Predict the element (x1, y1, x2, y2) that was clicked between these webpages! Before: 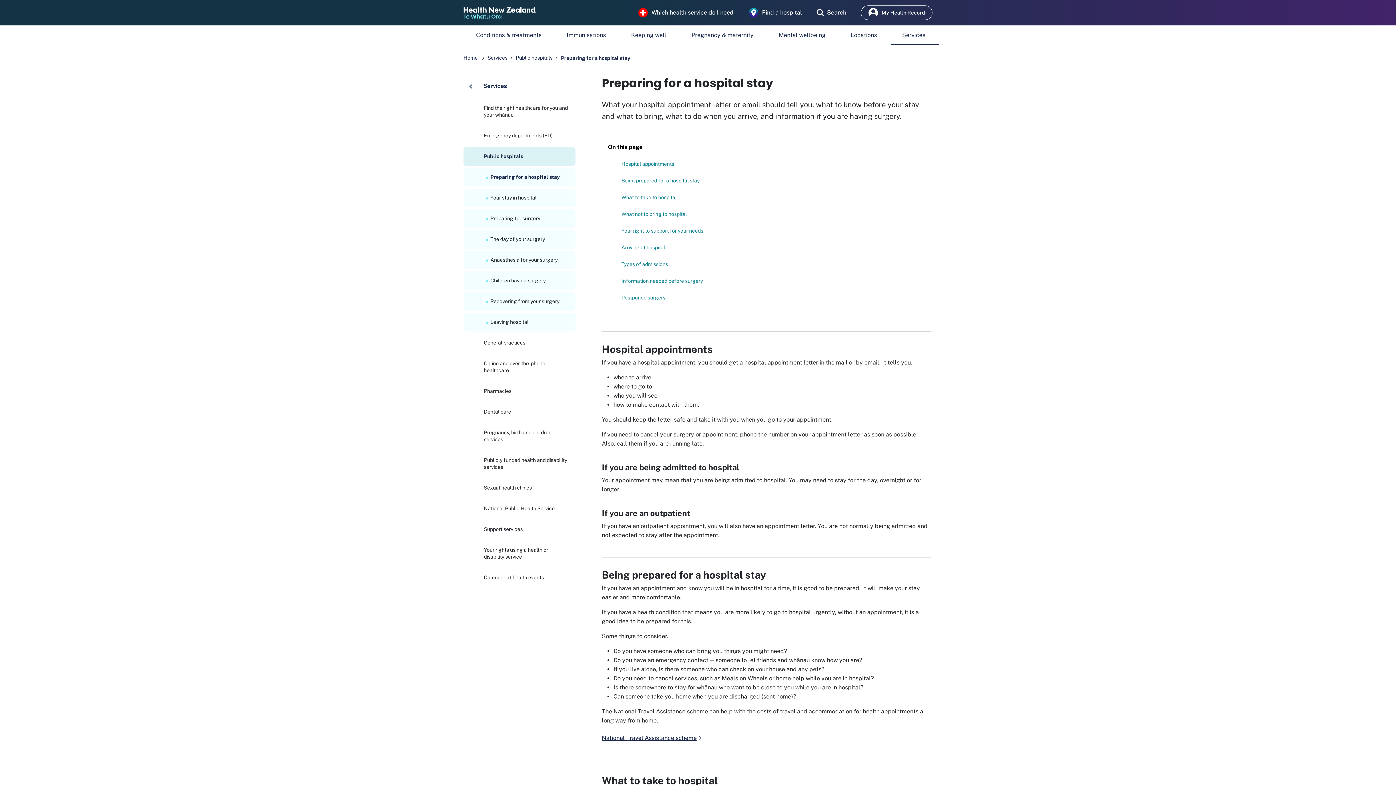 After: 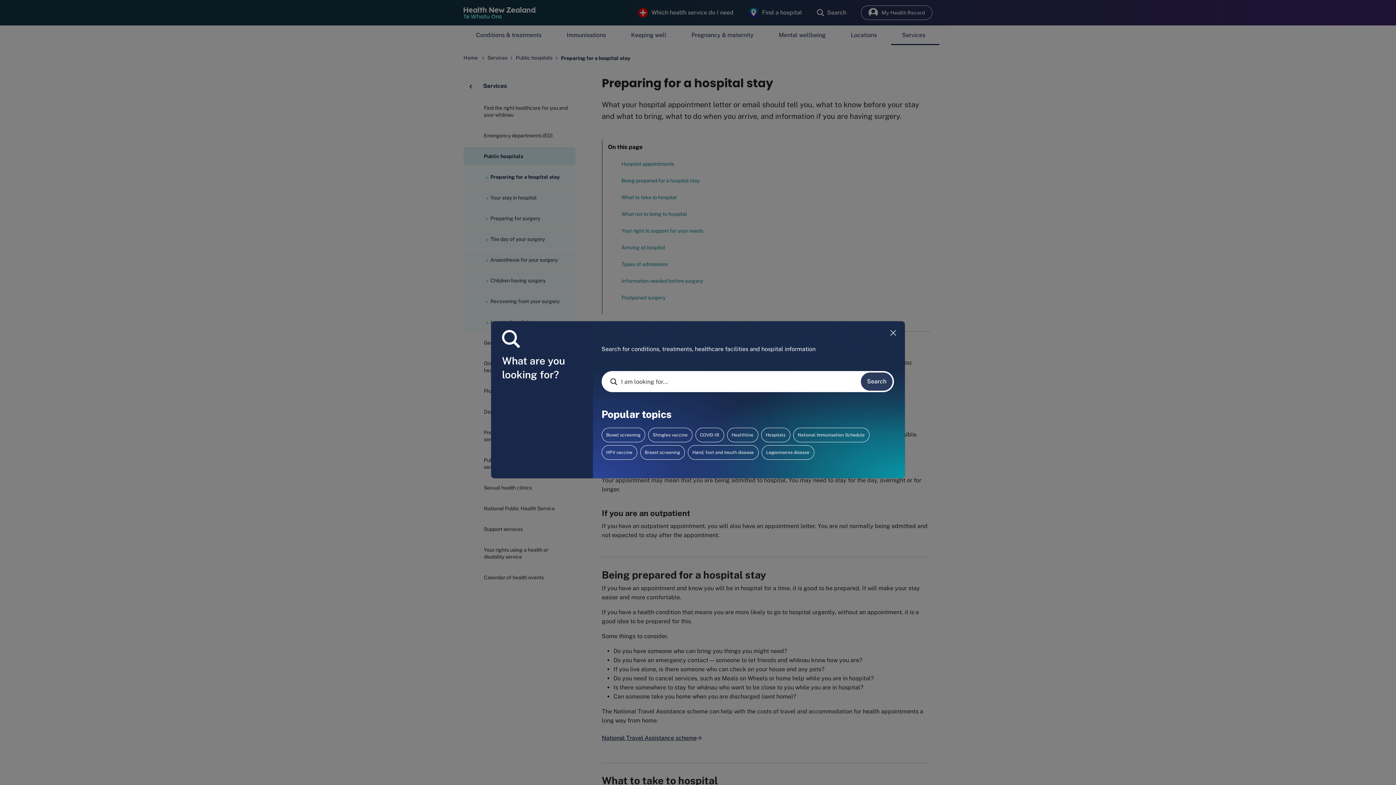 Action: label: search bbox: (817, 7, 846, 17)